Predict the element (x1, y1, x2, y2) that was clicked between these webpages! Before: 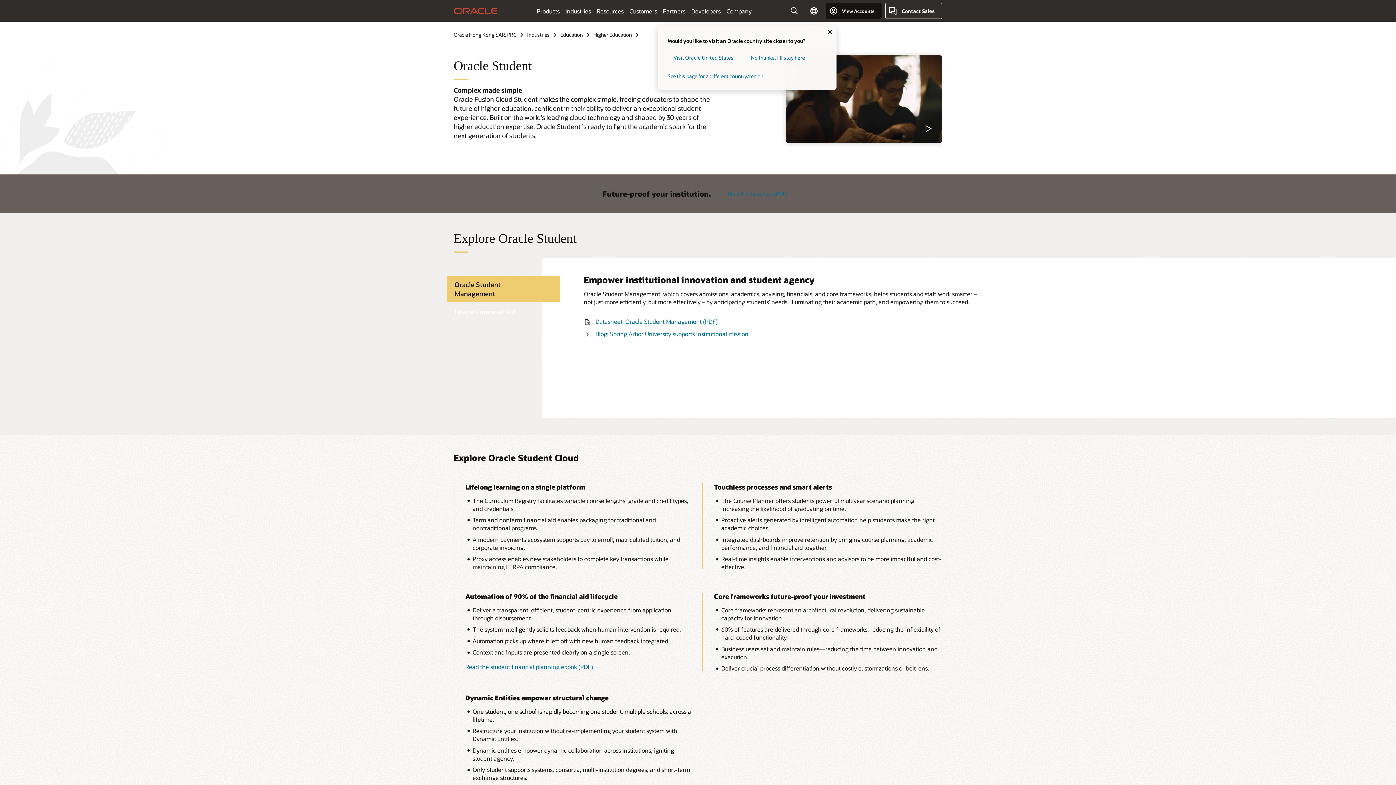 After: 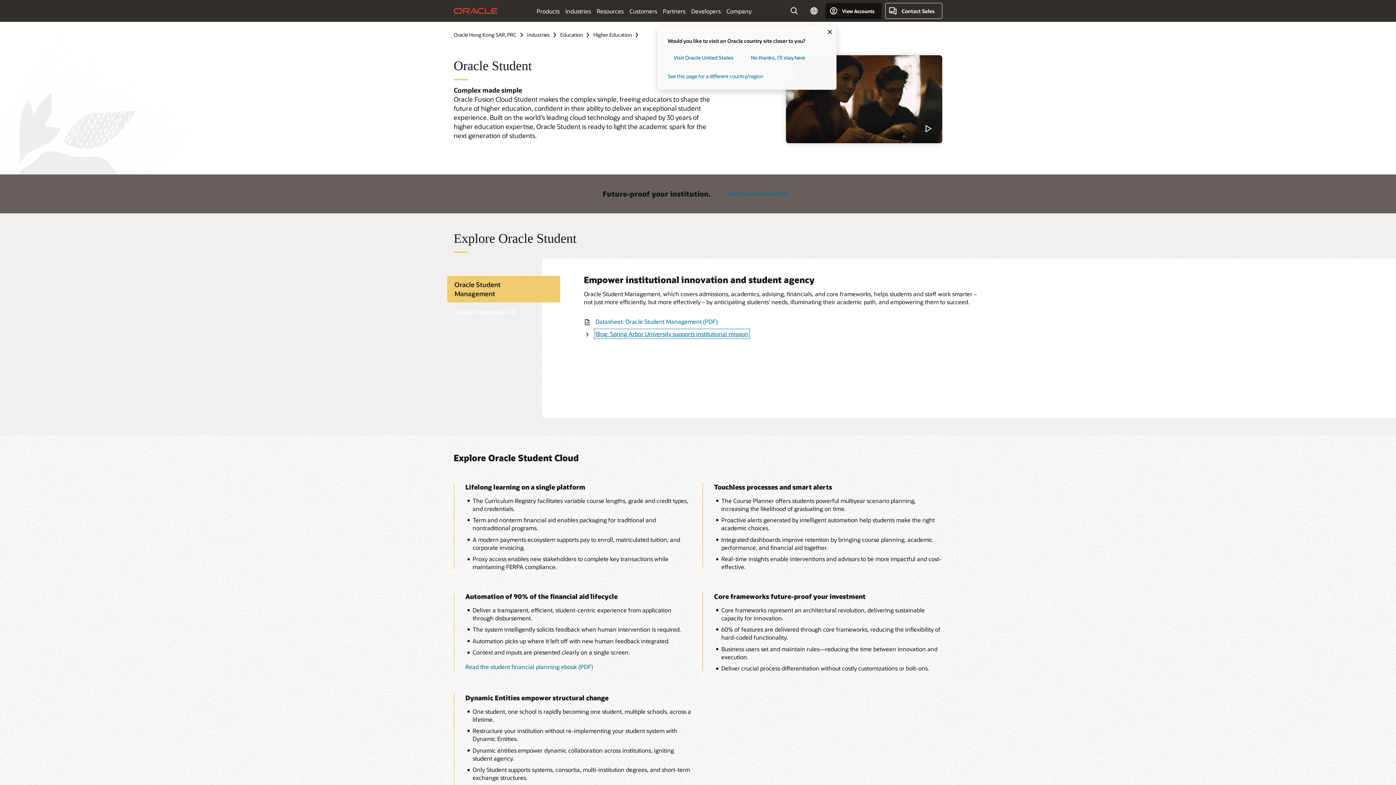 Action: bbox: (595, 330, 748, 337) label: Blog: Spring Arbor University supports institutional mission